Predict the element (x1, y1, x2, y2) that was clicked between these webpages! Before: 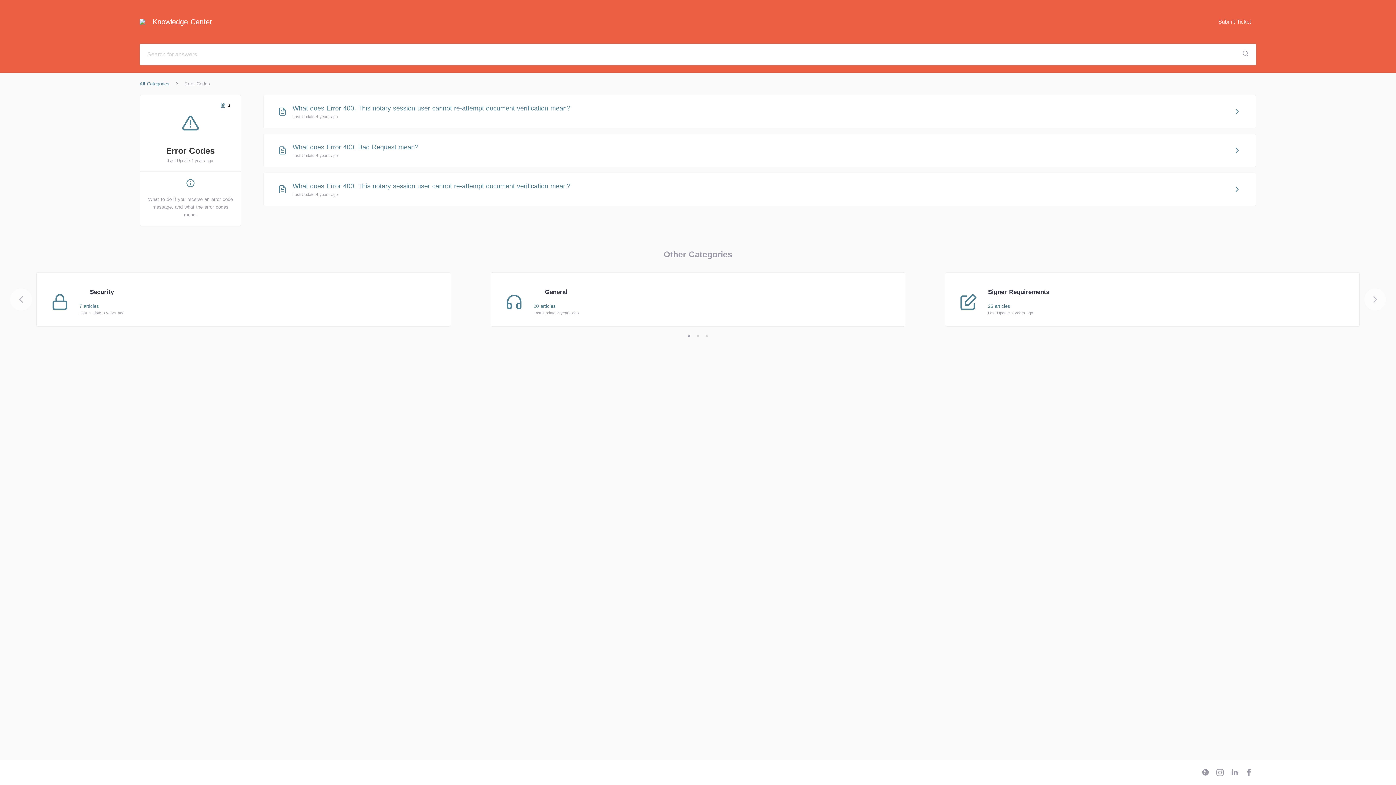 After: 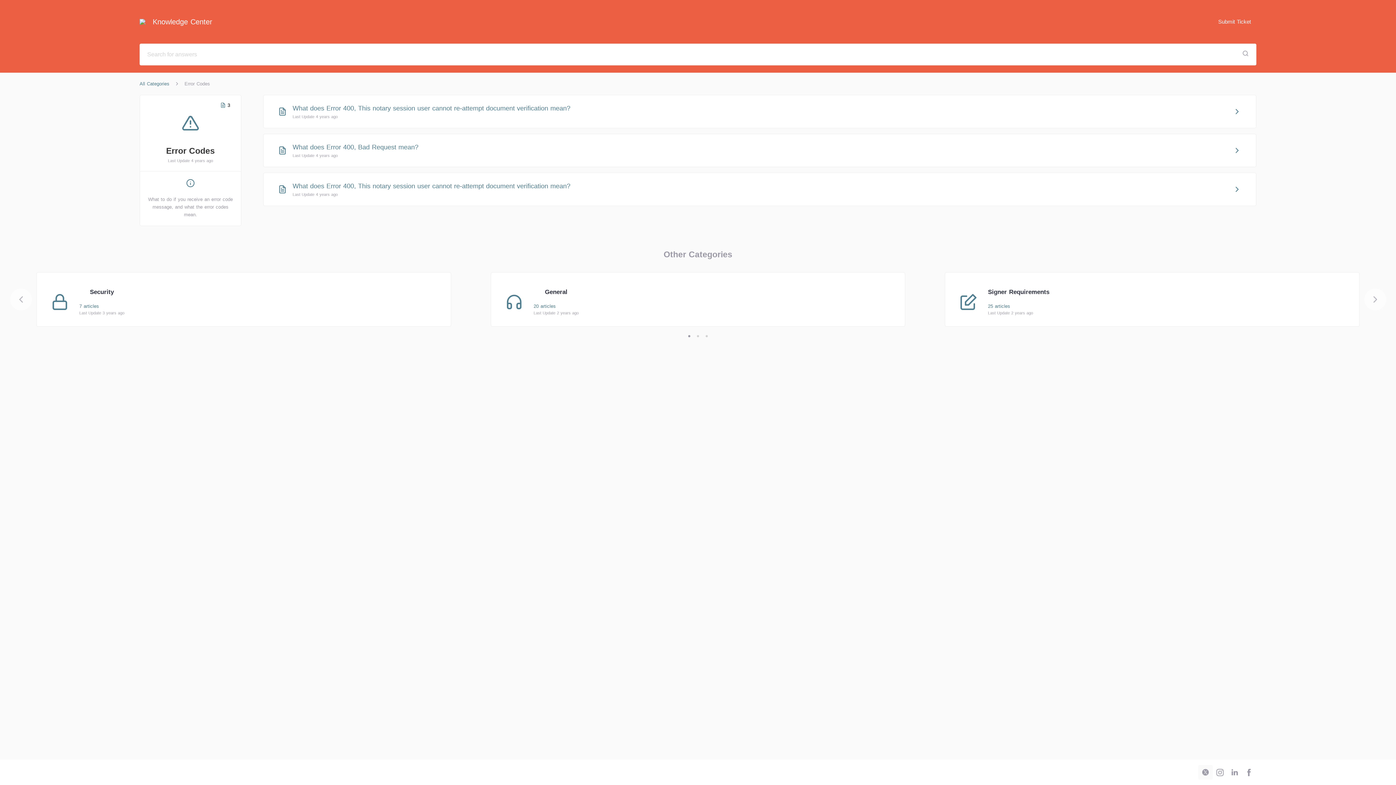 Action: bbox: (1198, 765, 1213, 780)